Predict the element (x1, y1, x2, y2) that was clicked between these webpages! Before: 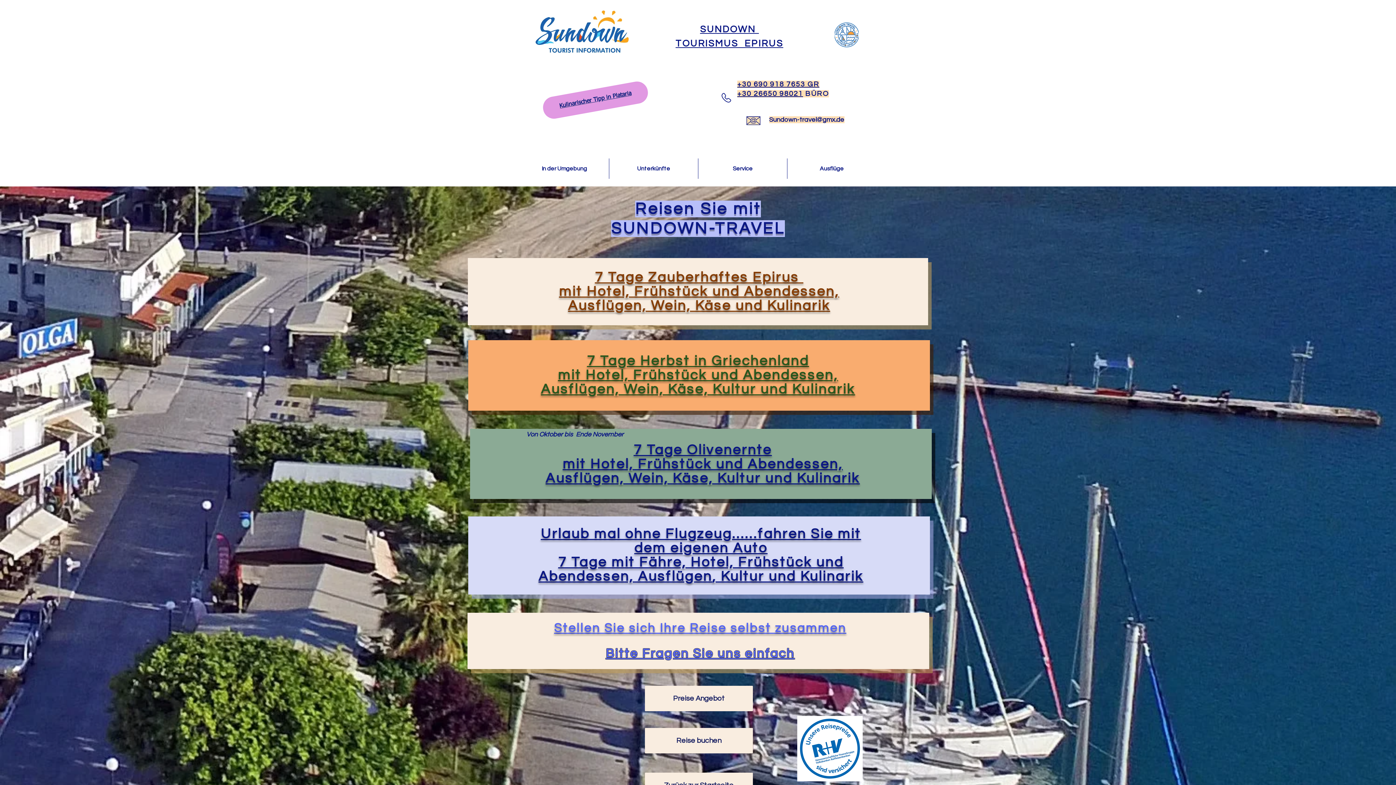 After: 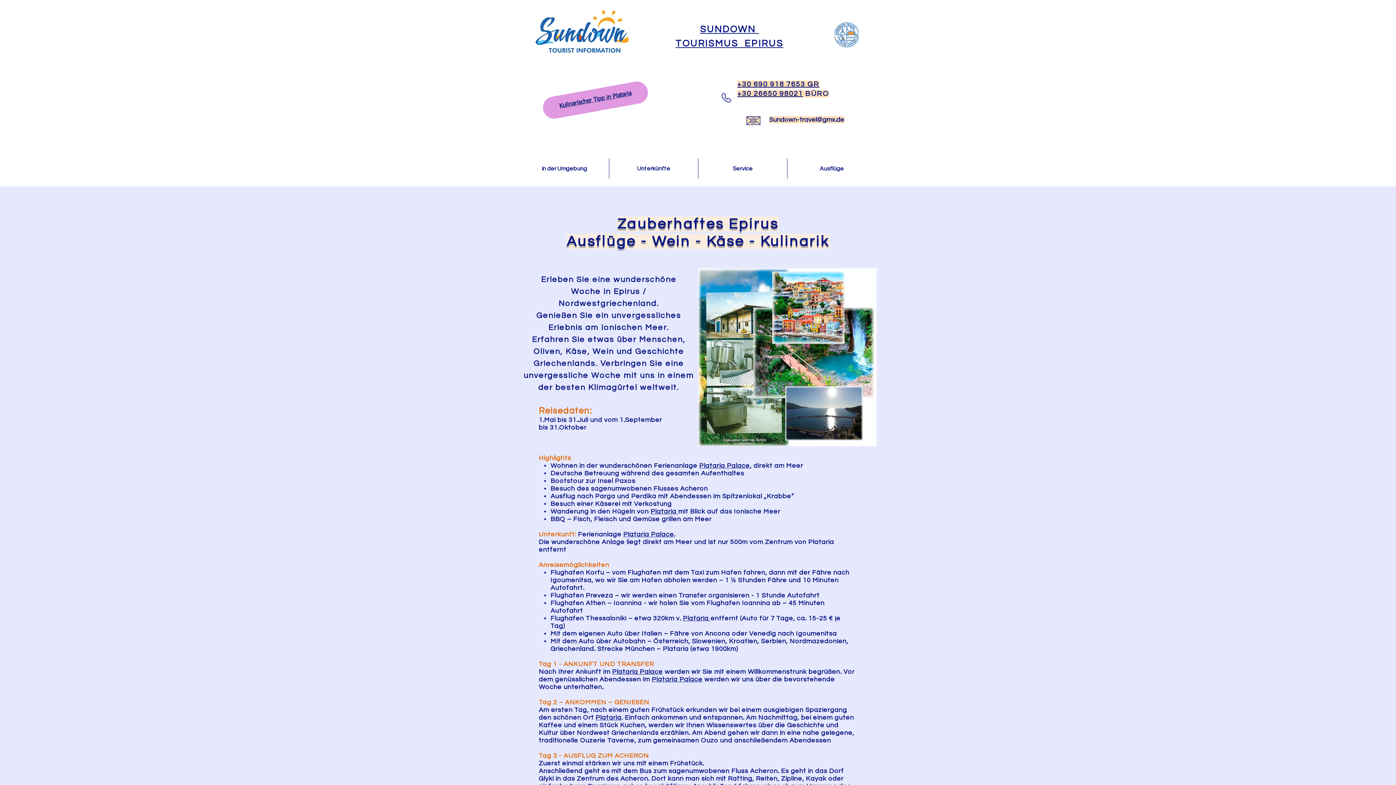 Action: label: 7 Tage Zauberhaftes Epirus 
mit Hotel, Frühstück und Abendessen, Ausflügen, Wein, Käse und Kulinarik bbox: (559, 270, 839, 313)